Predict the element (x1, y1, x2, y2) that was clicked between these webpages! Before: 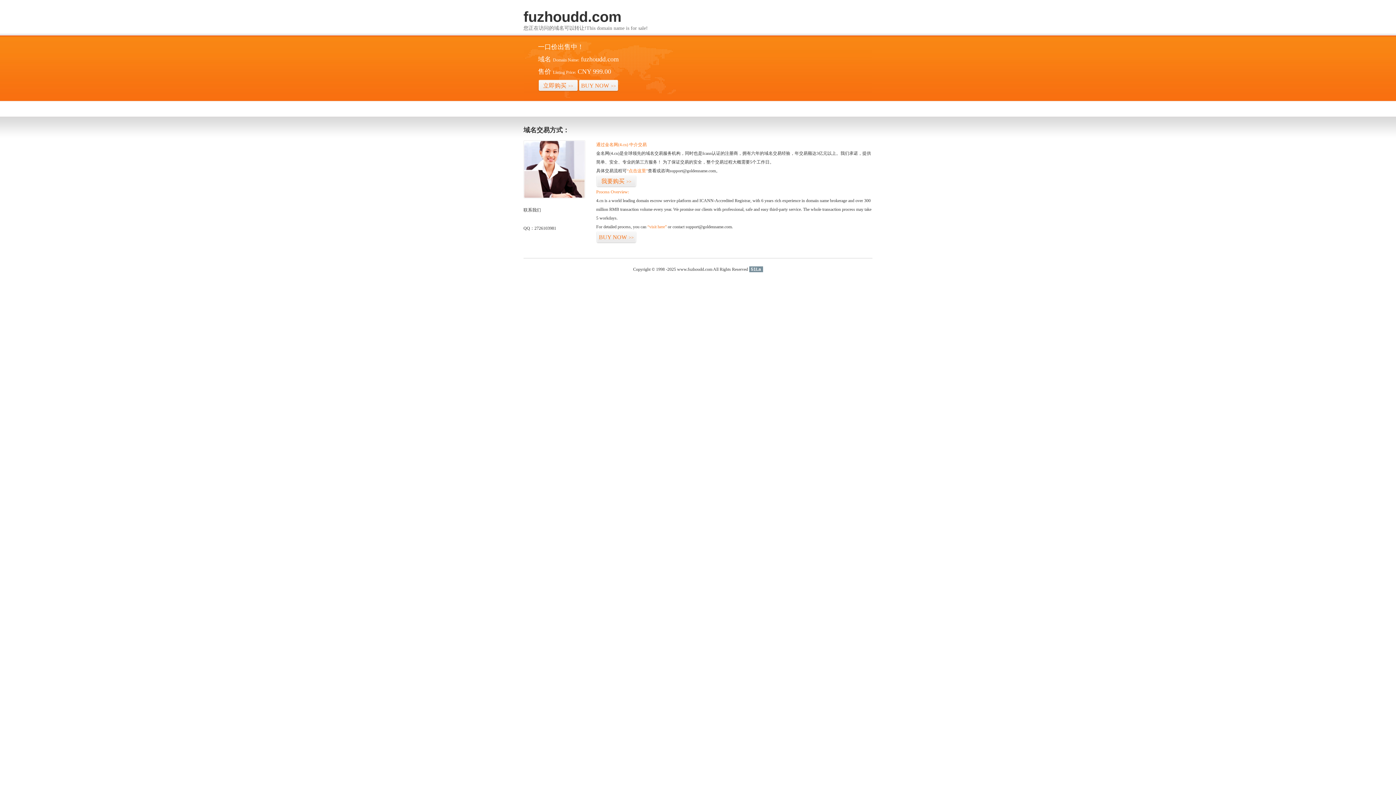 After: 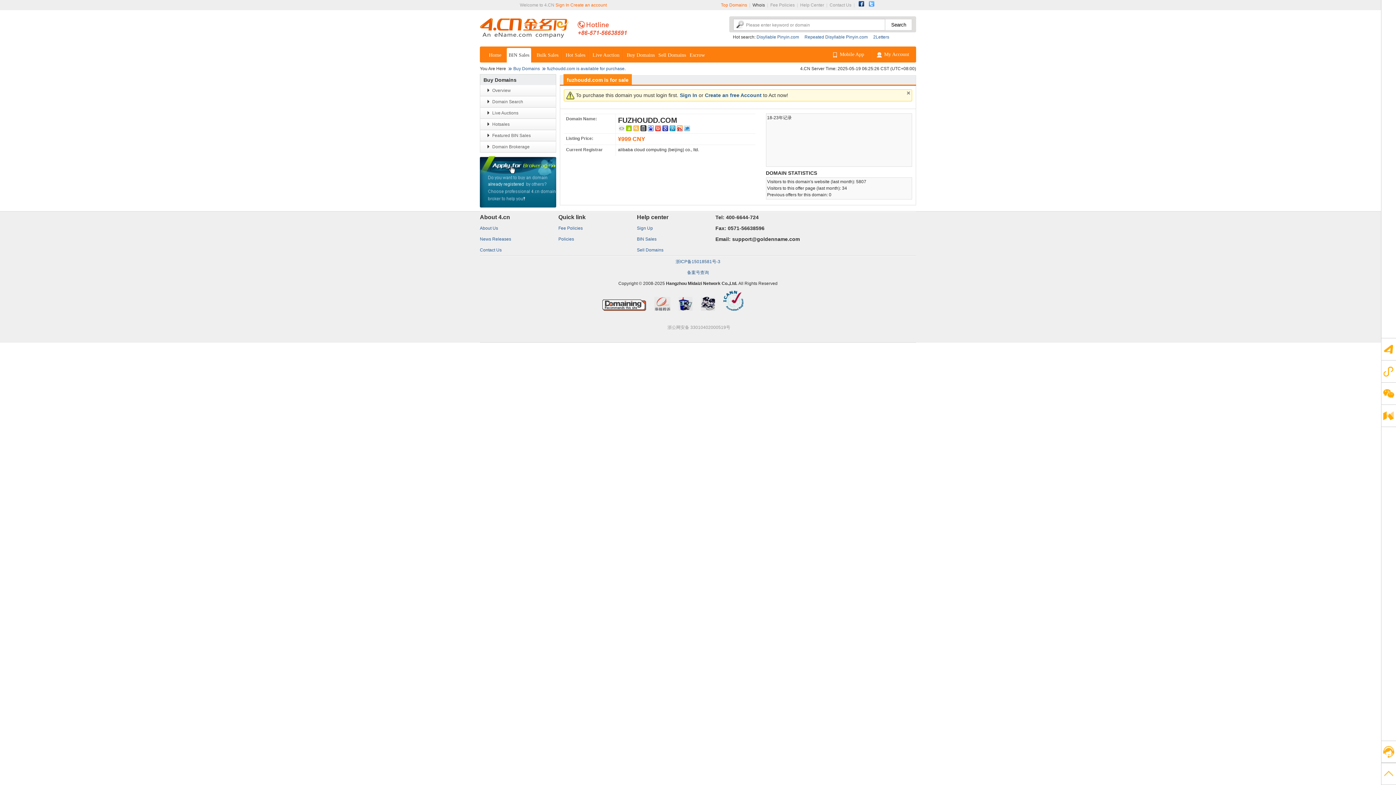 Action: bbox: (626, 168, 648, 173) label: “点击这里”